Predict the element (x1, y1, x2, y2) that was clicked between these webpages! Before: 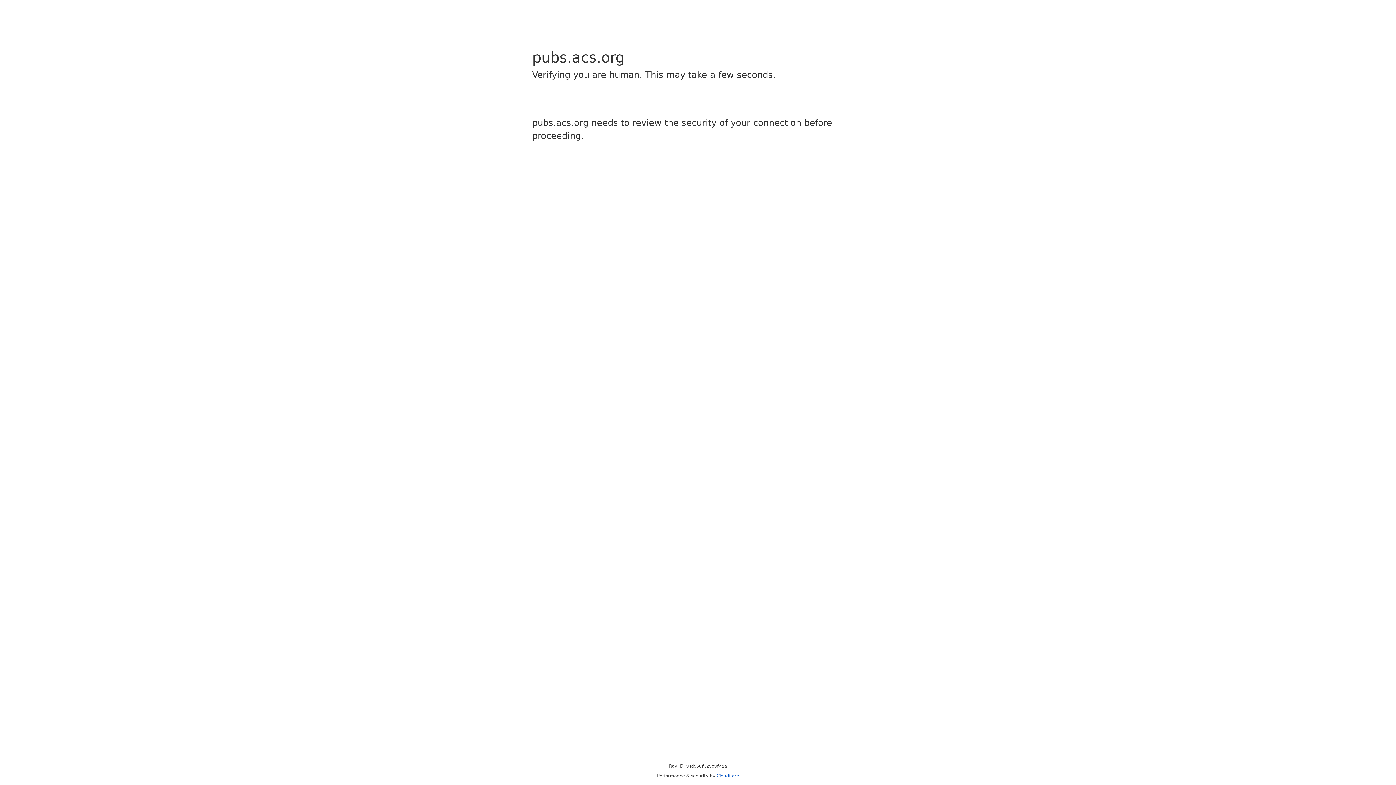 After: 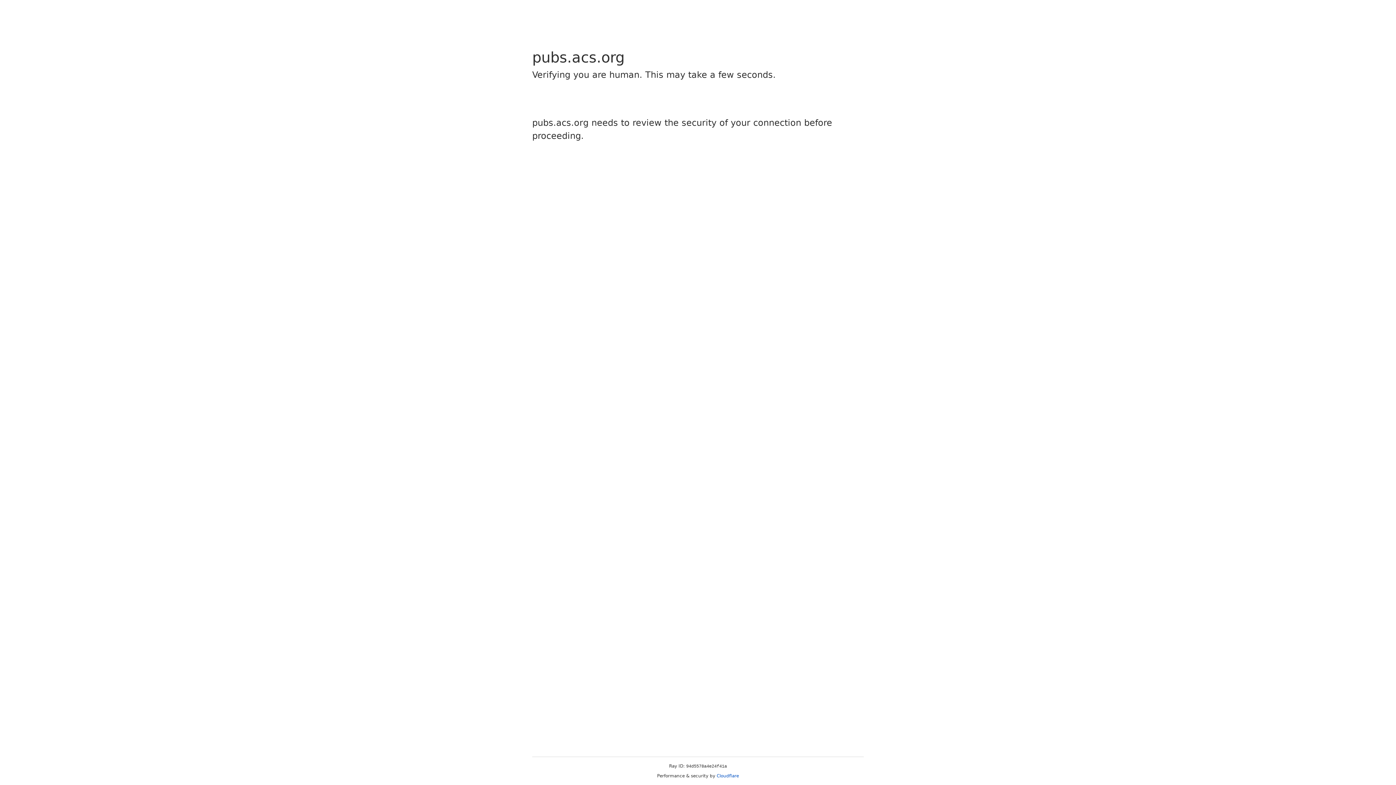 Action: label: Cloudflare bbox: (716, 773, 739, 778)